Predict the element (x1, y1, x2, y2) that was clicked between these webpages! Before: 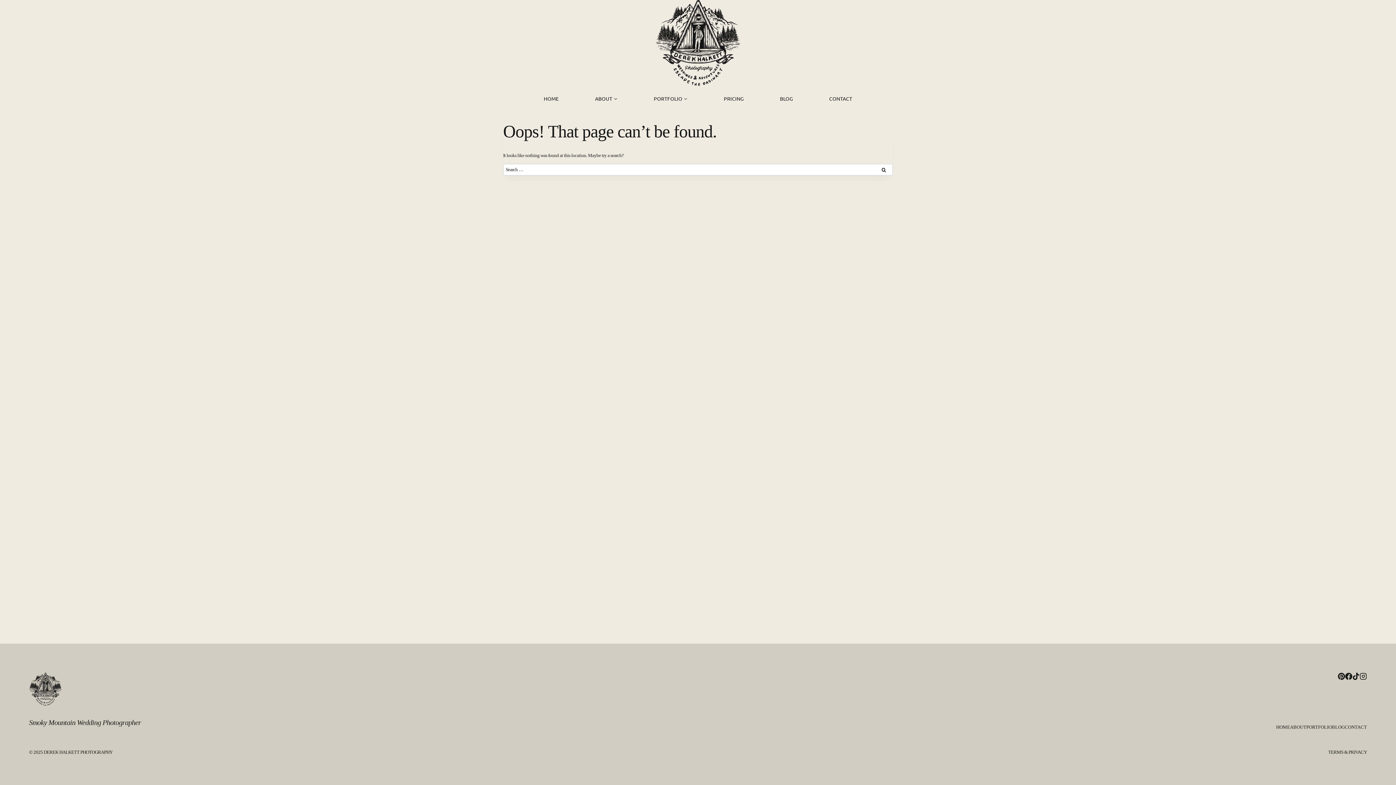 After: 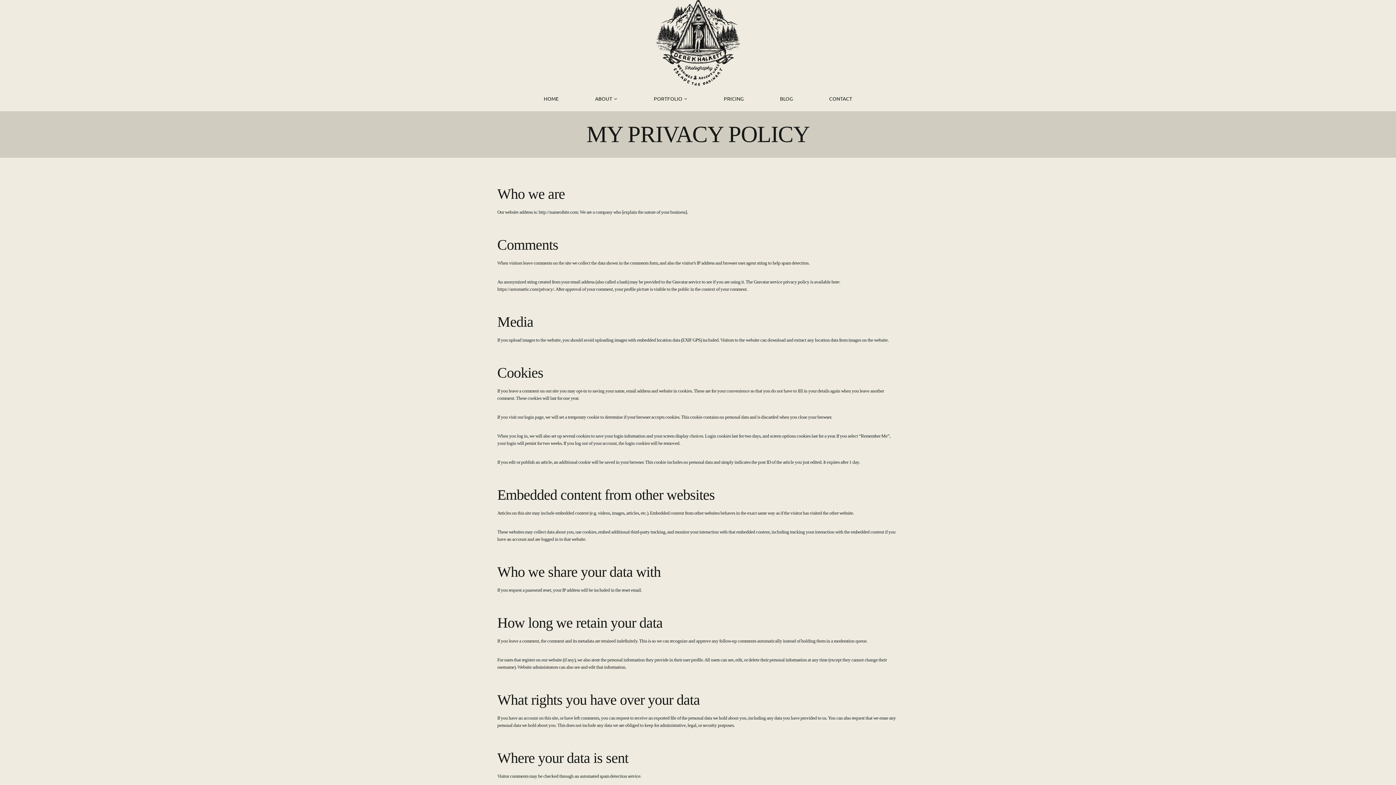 Action: label: TERMS & PRIVACY bbox: (475, 749, 1367, 756)